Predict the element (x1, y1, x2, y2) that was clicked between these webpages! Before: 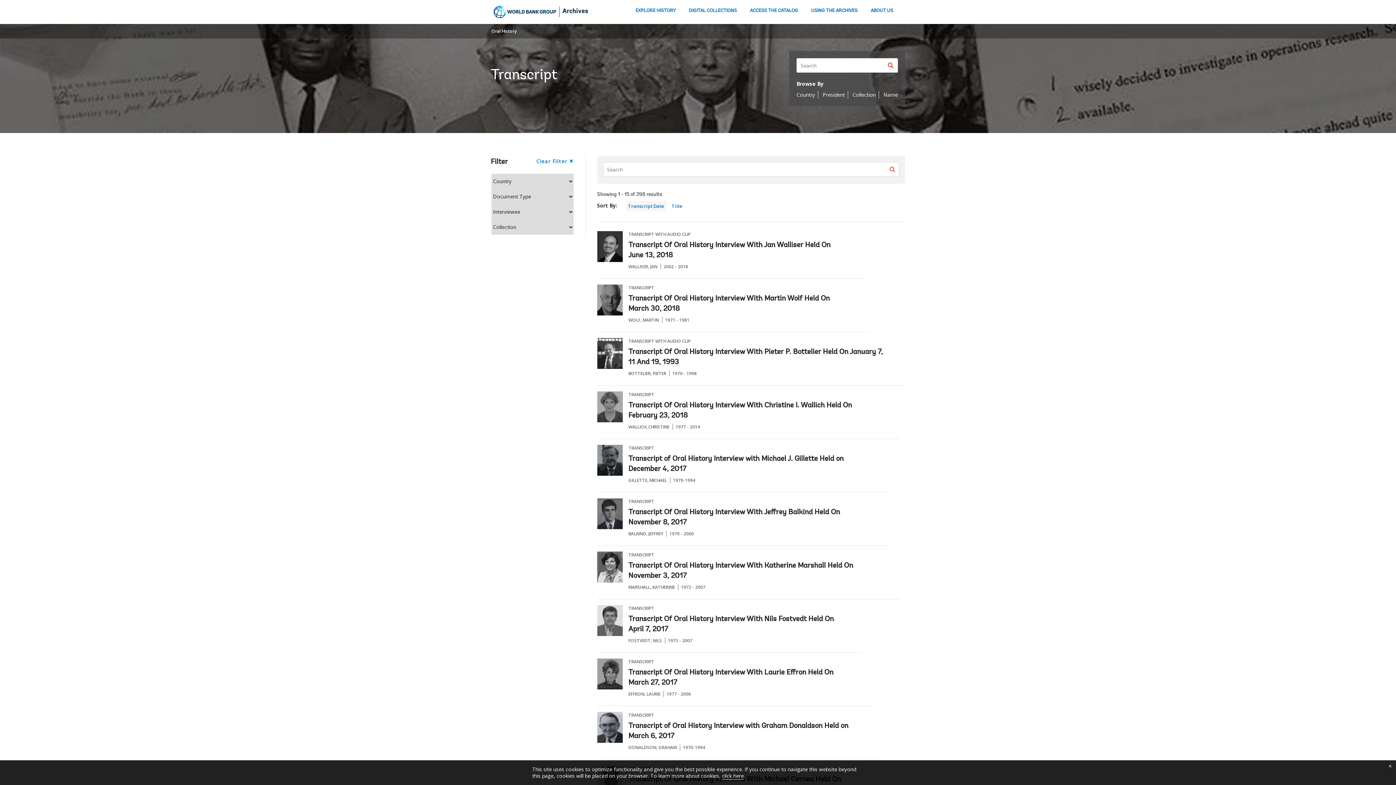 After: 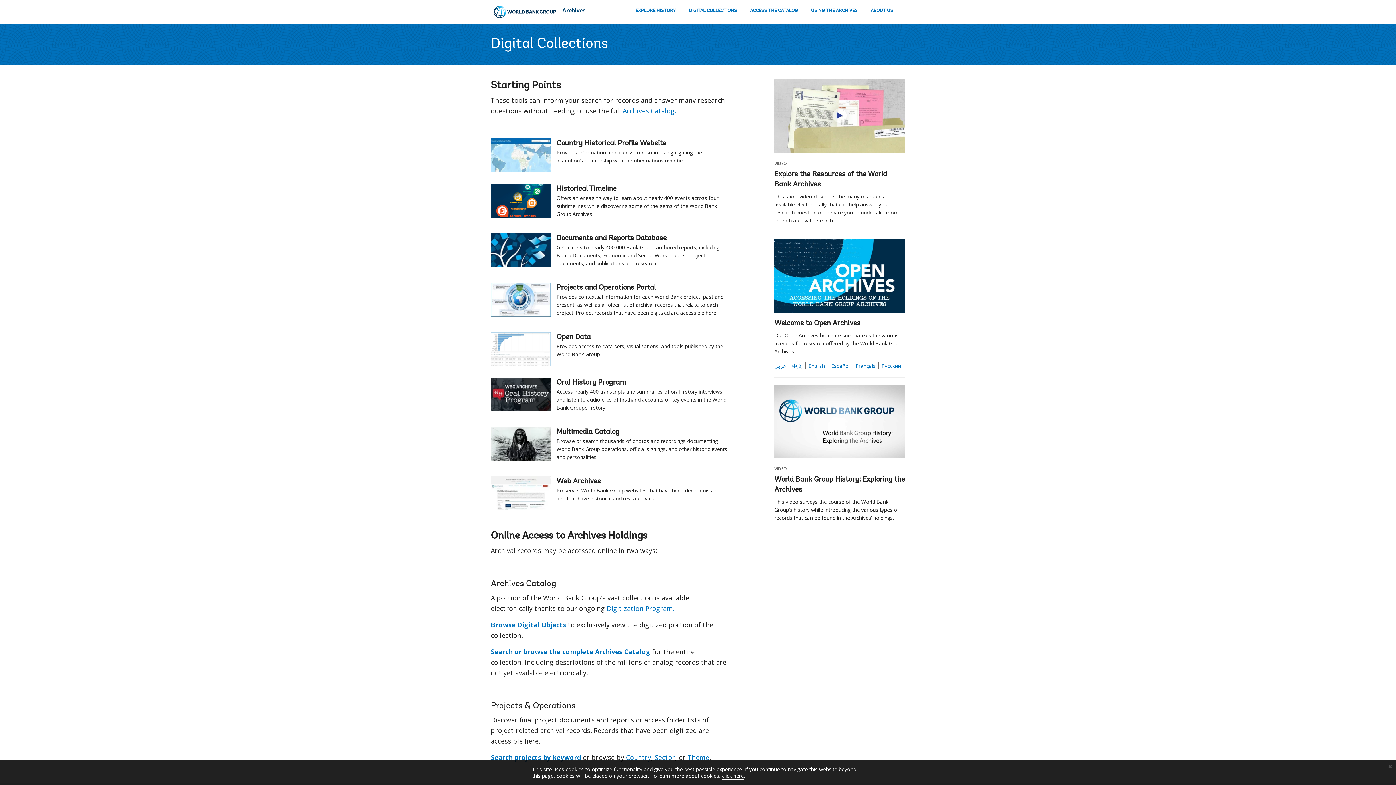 Action: bbox: (688, 6, 737, 16) label: DIGITAL COLLECTIONS